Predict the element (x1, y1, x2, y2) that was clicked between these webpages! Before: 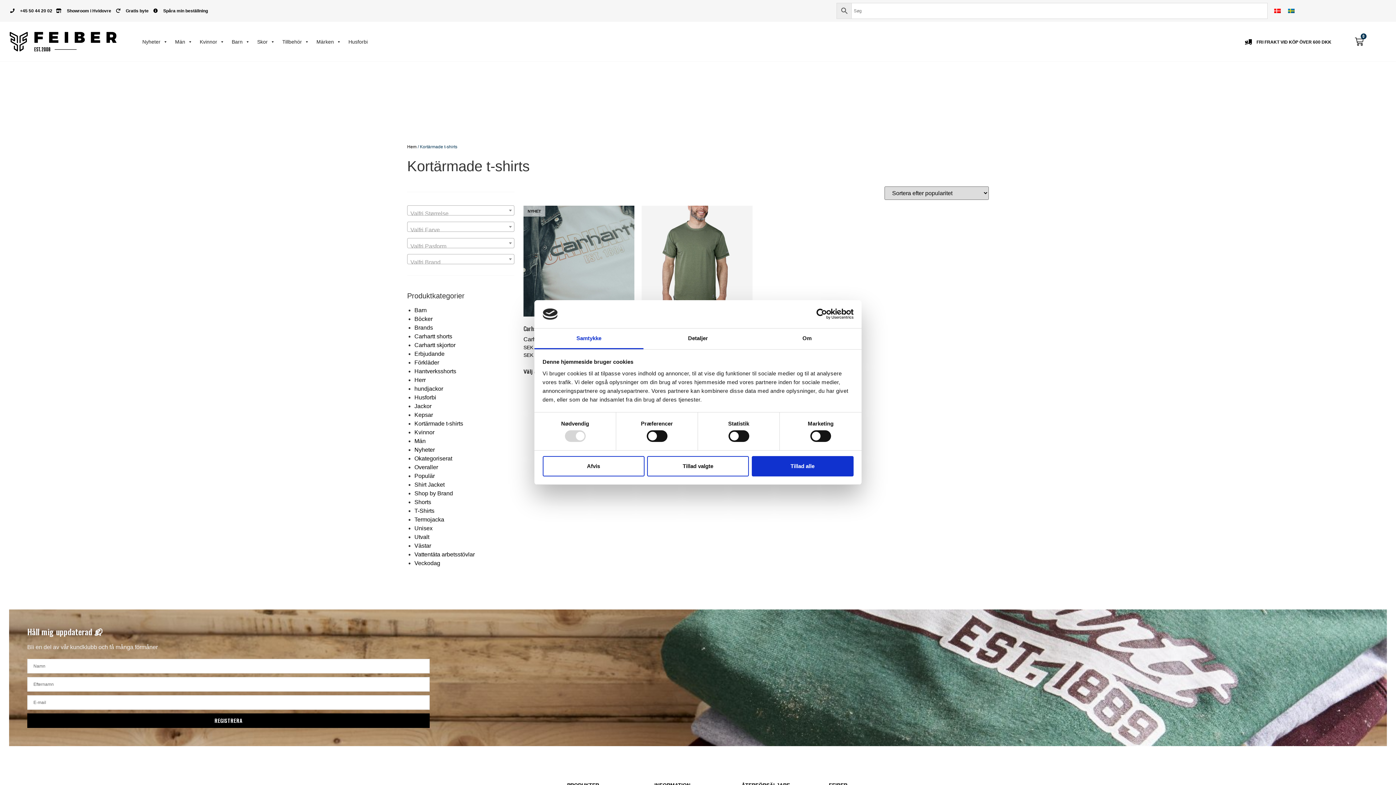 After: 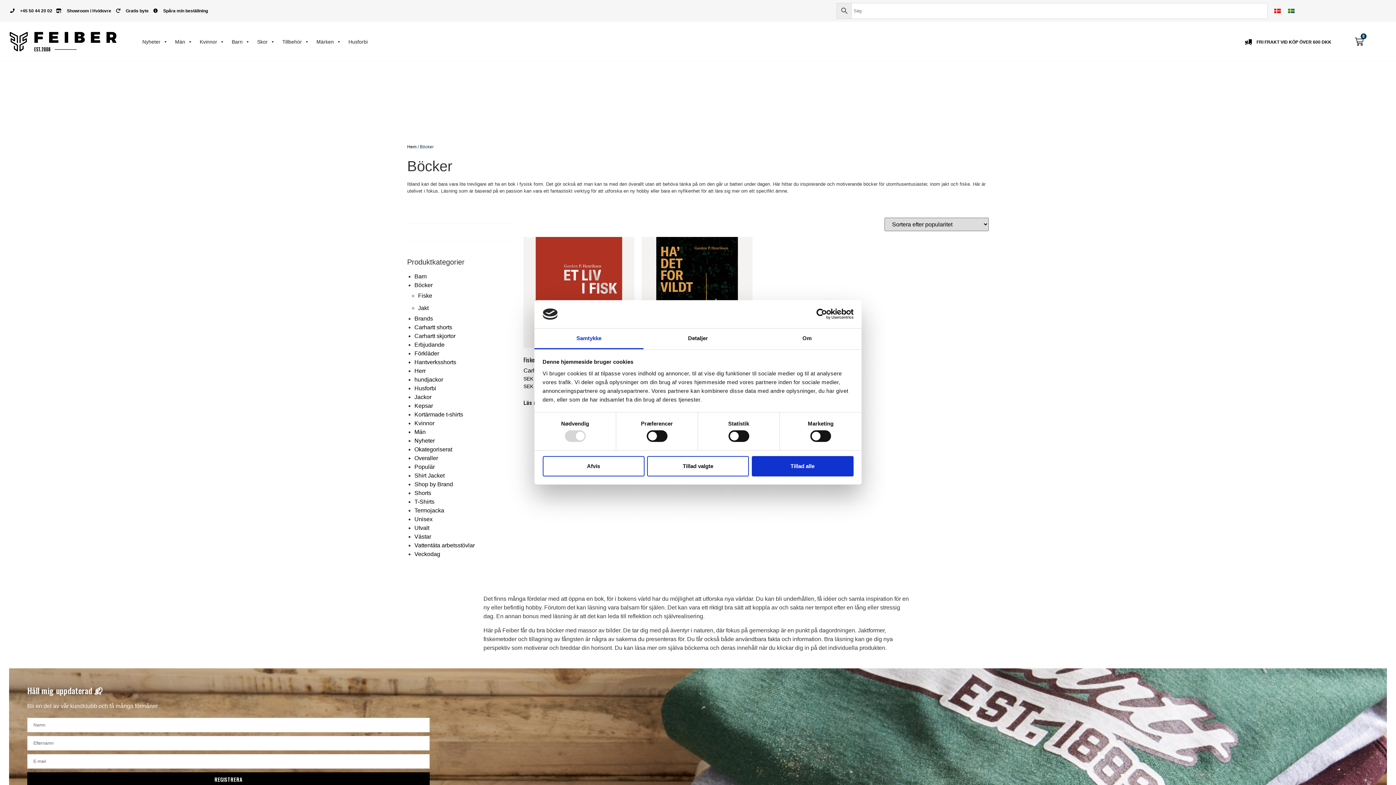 Action: label: Böcker bbox: (414, 333, 432, 340)